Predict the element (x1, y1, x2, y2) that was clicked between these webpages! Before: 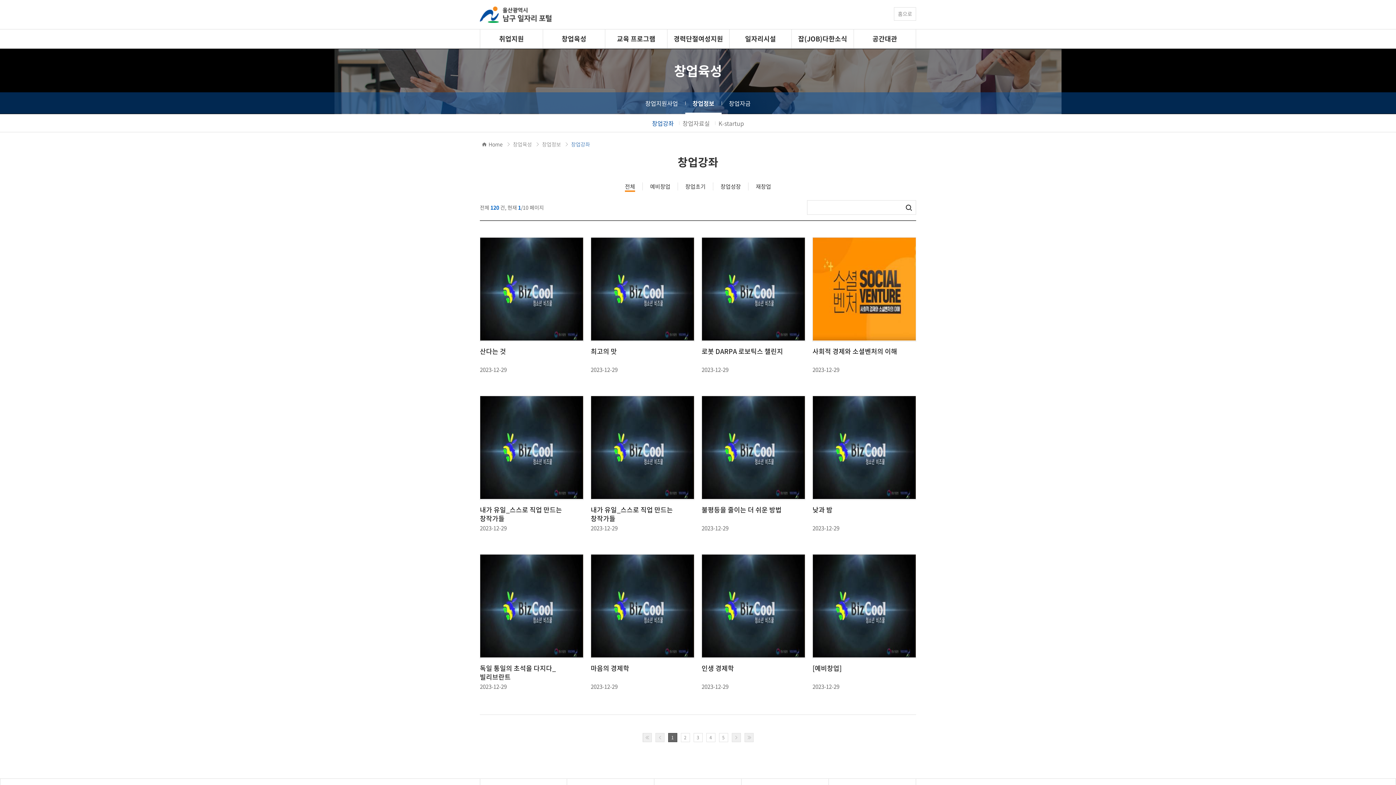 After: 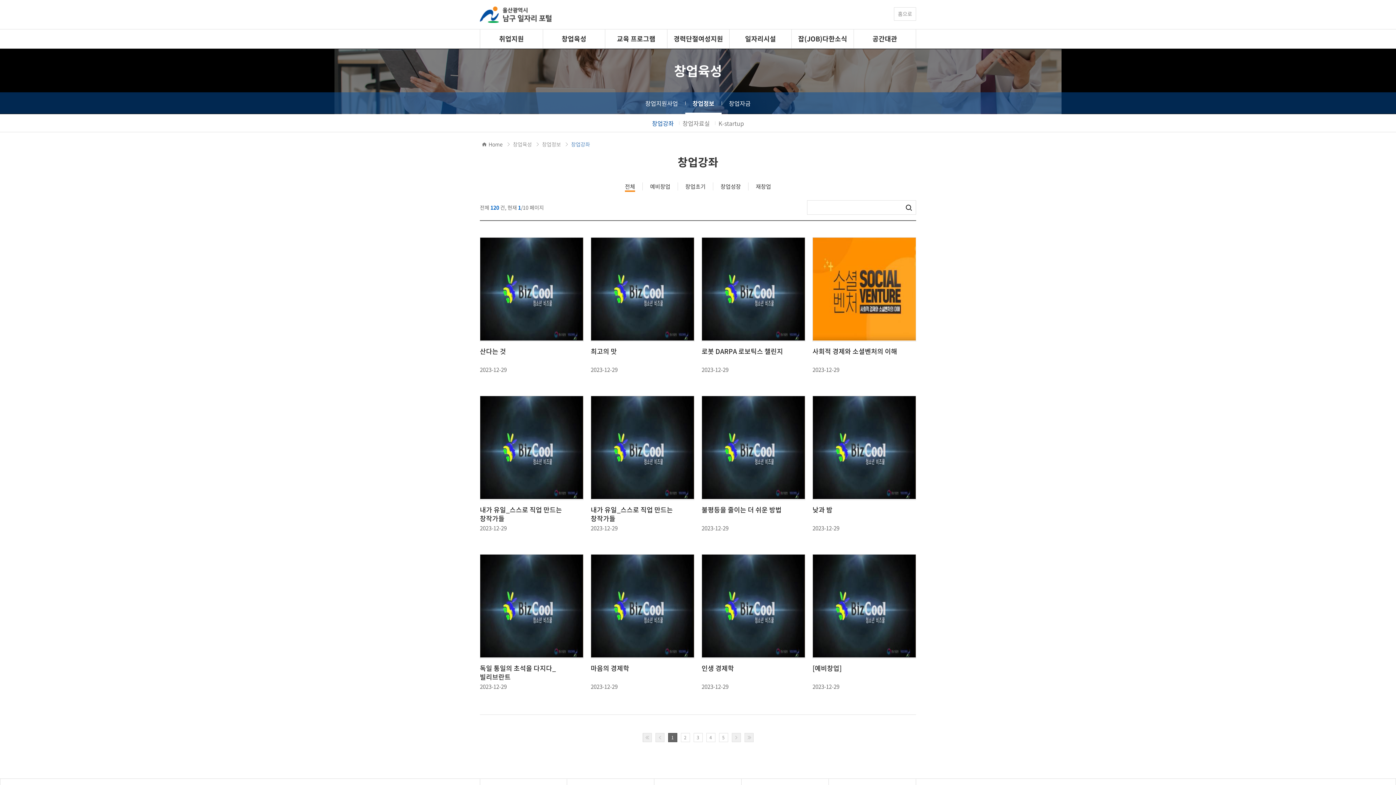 Action: label: 창업강좌 bbox: (648, 114, 677, 132)